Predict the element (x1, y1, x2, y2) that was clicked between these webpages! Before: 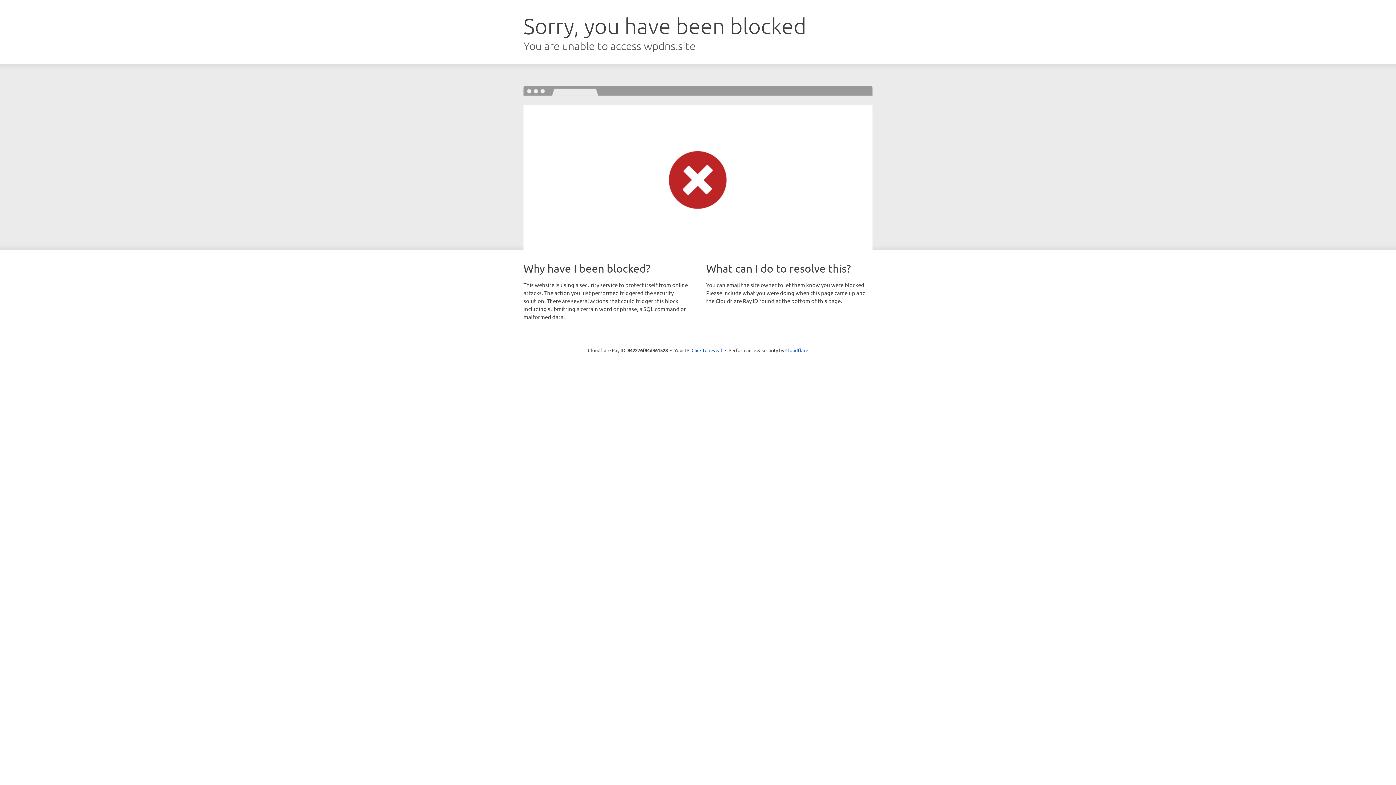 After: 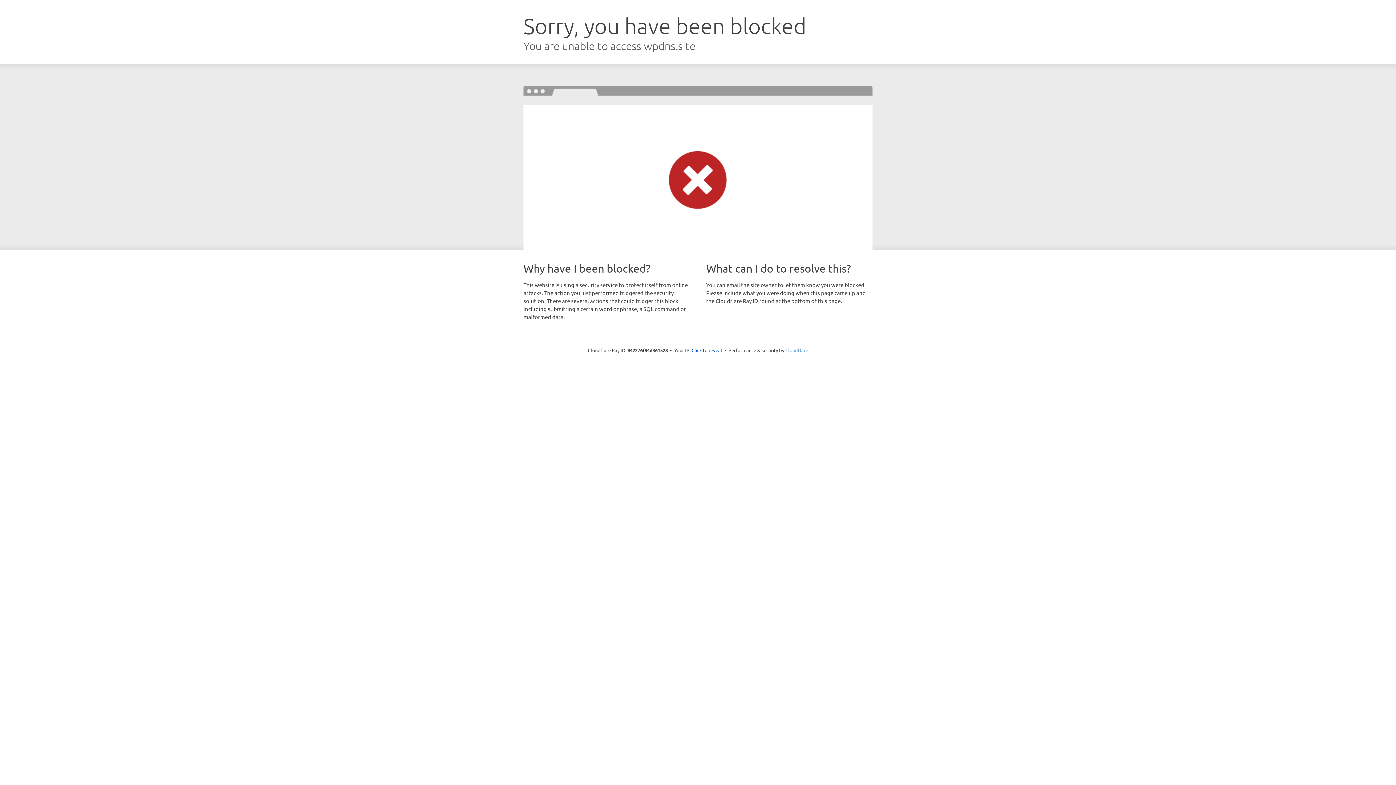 Action: label: Cloudflare bbox: (785, 347, 808, 353)